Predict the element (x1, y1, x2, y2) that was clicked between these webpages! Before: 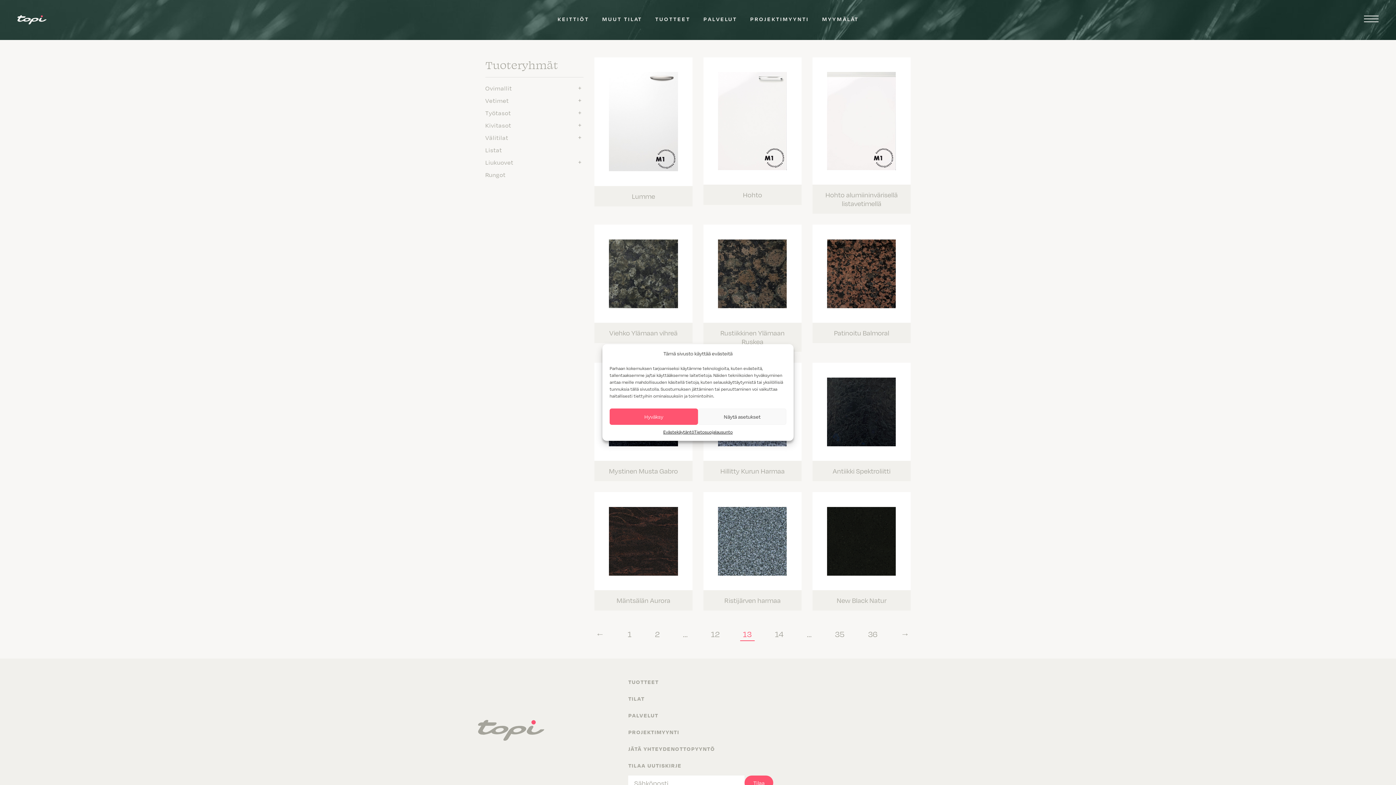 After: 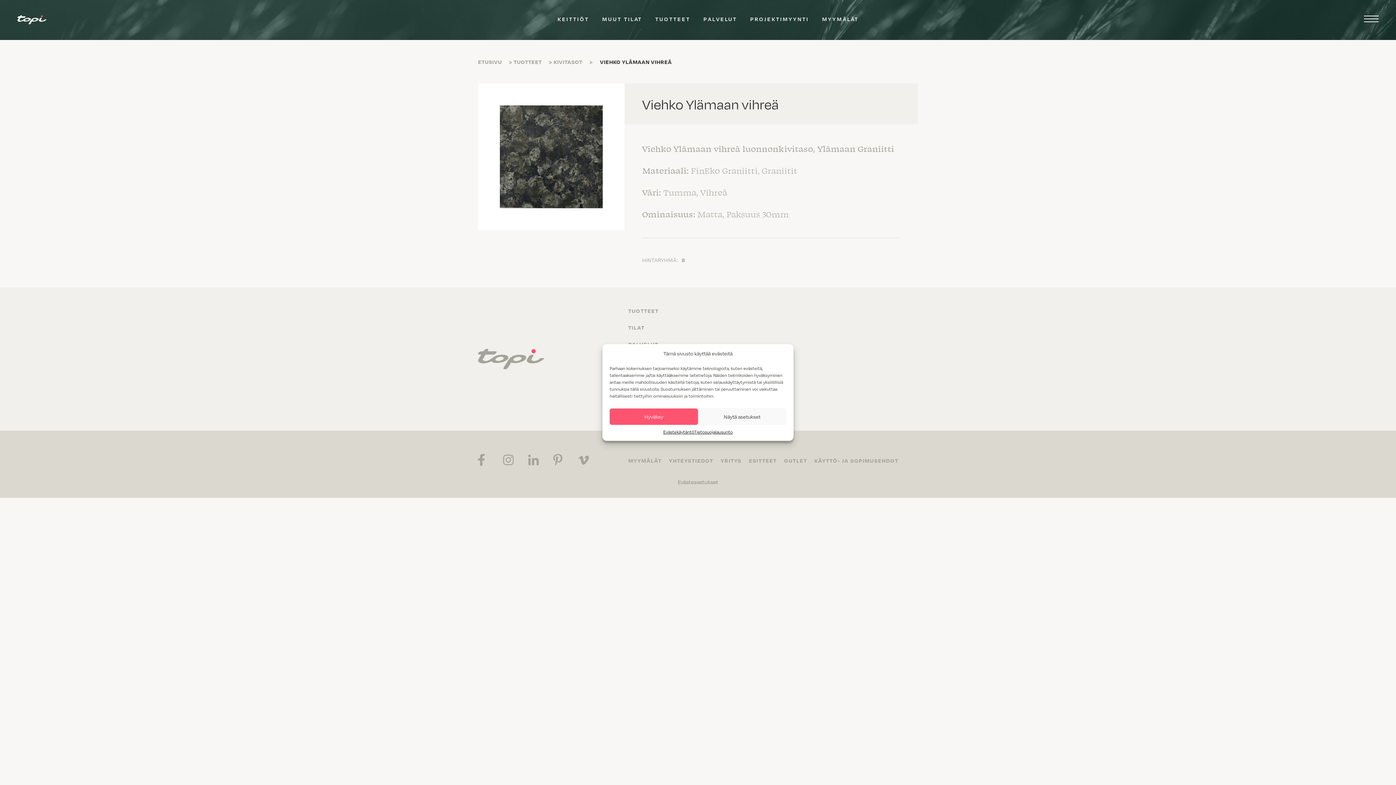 Action: bbox: (594, 224, 692, 343) label: Viehko Ylämaan vihreä